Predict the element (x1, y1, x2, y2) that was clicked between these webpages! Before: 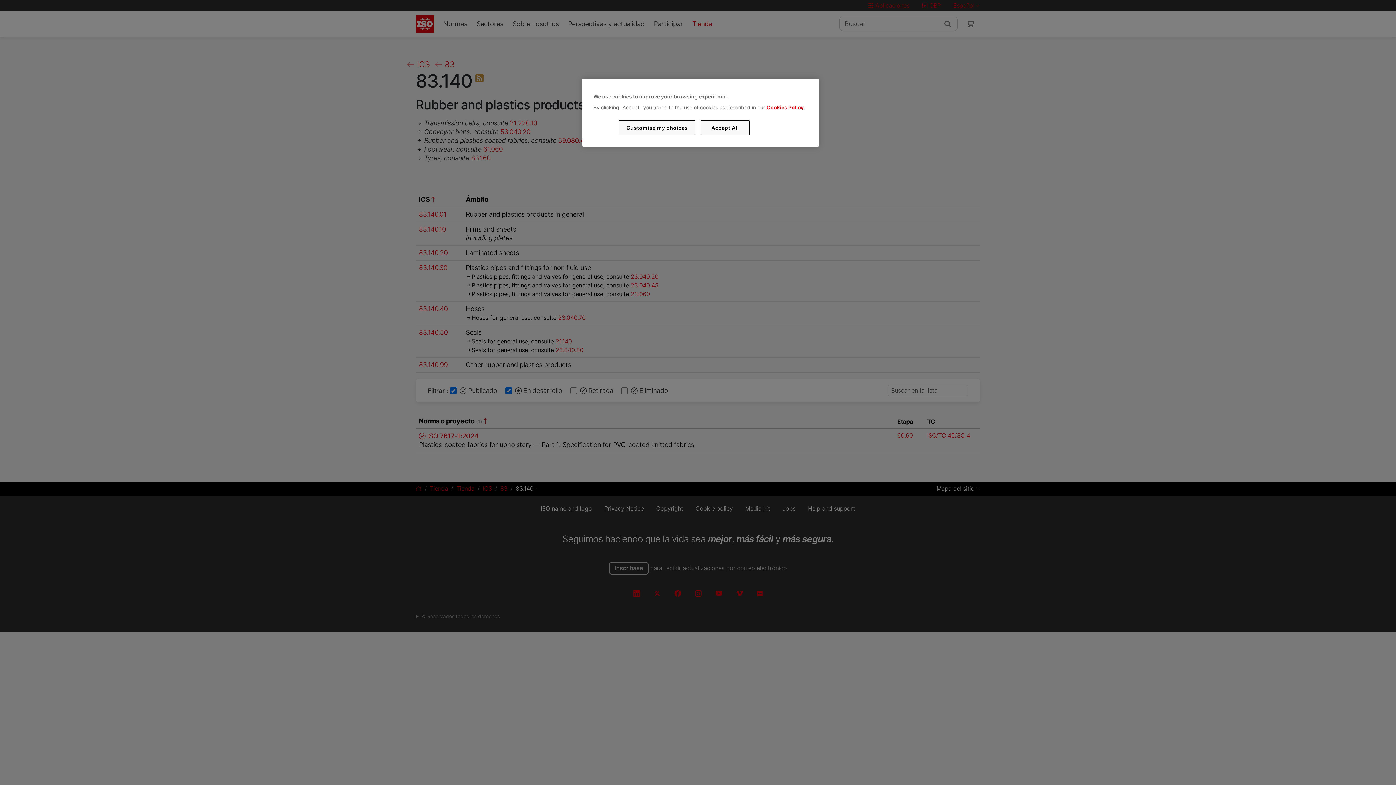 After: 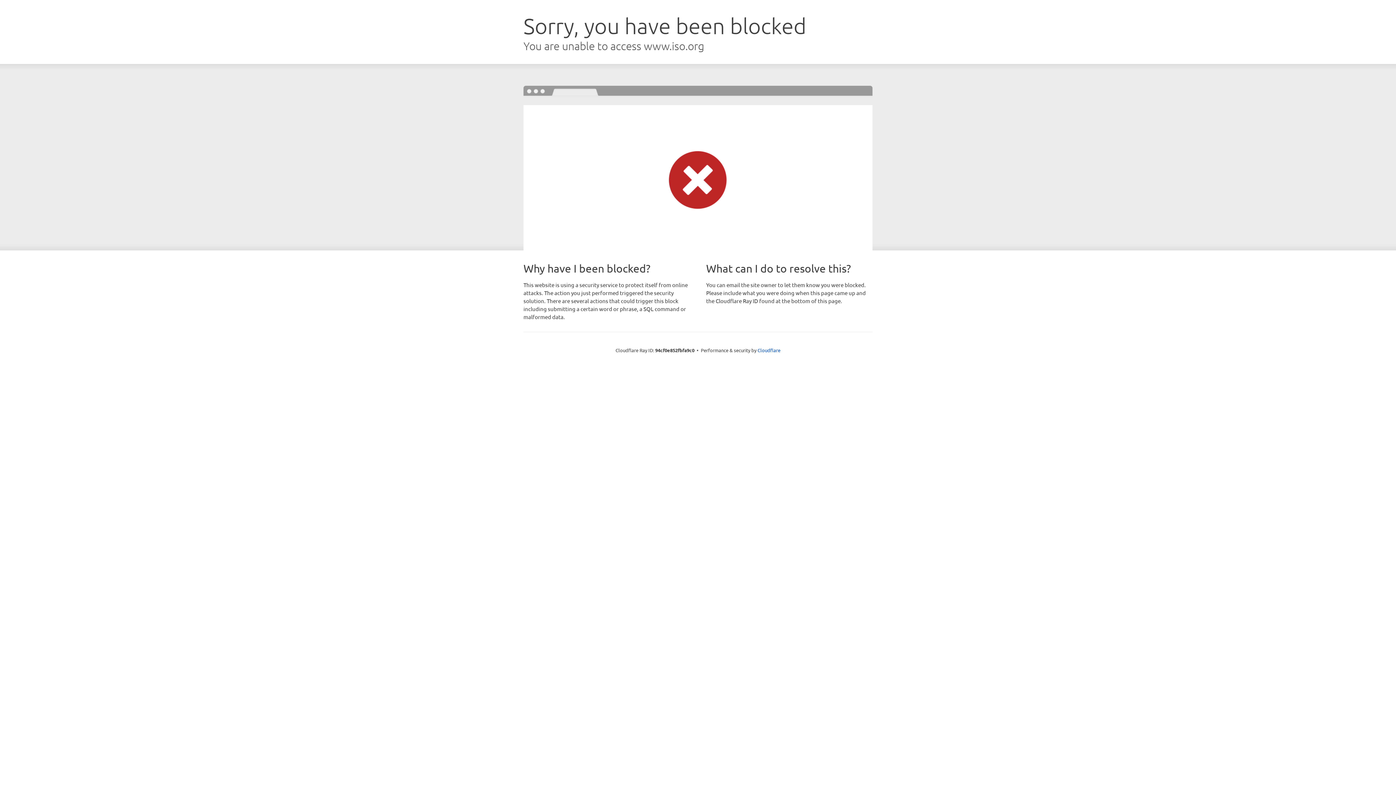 Action: label: Cookies Policy bbox: (766, 104, 803, 110)